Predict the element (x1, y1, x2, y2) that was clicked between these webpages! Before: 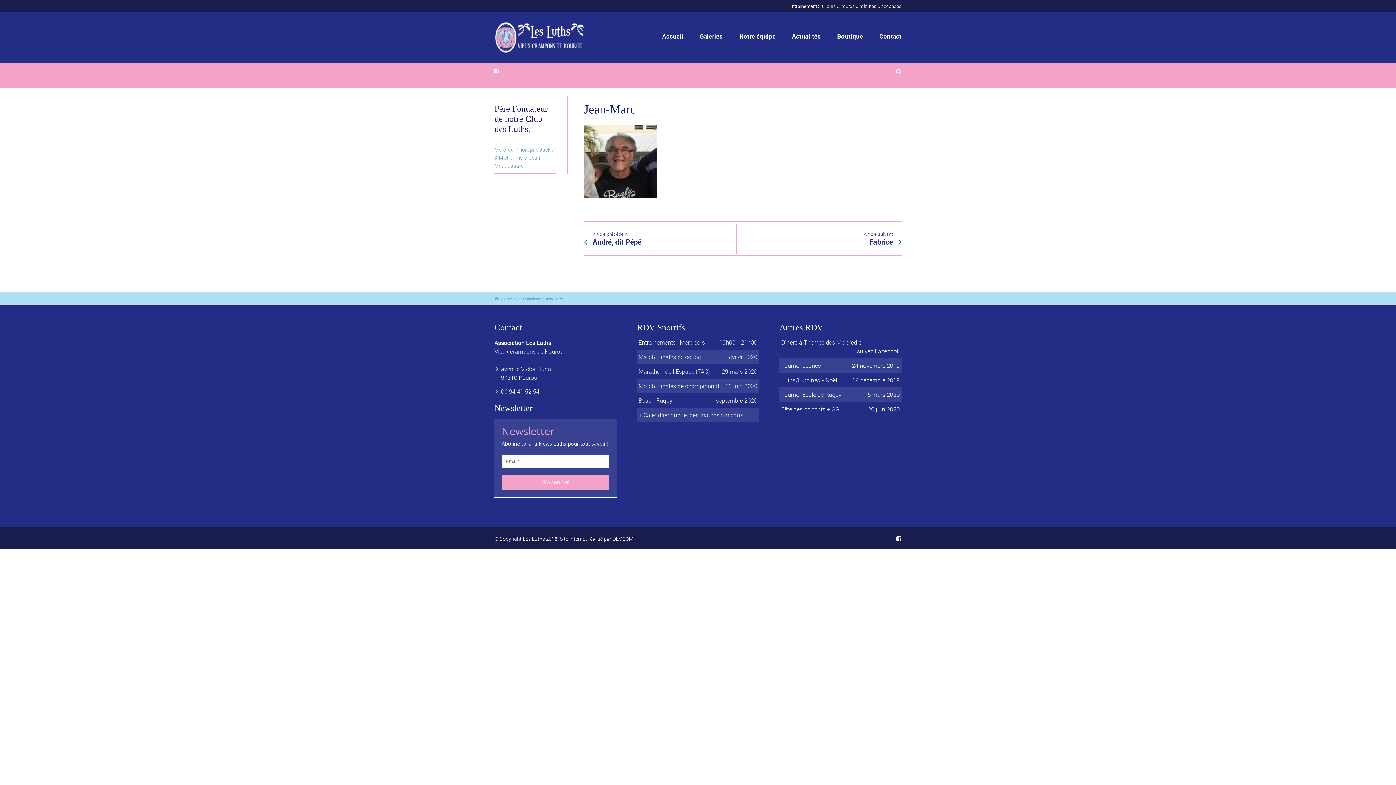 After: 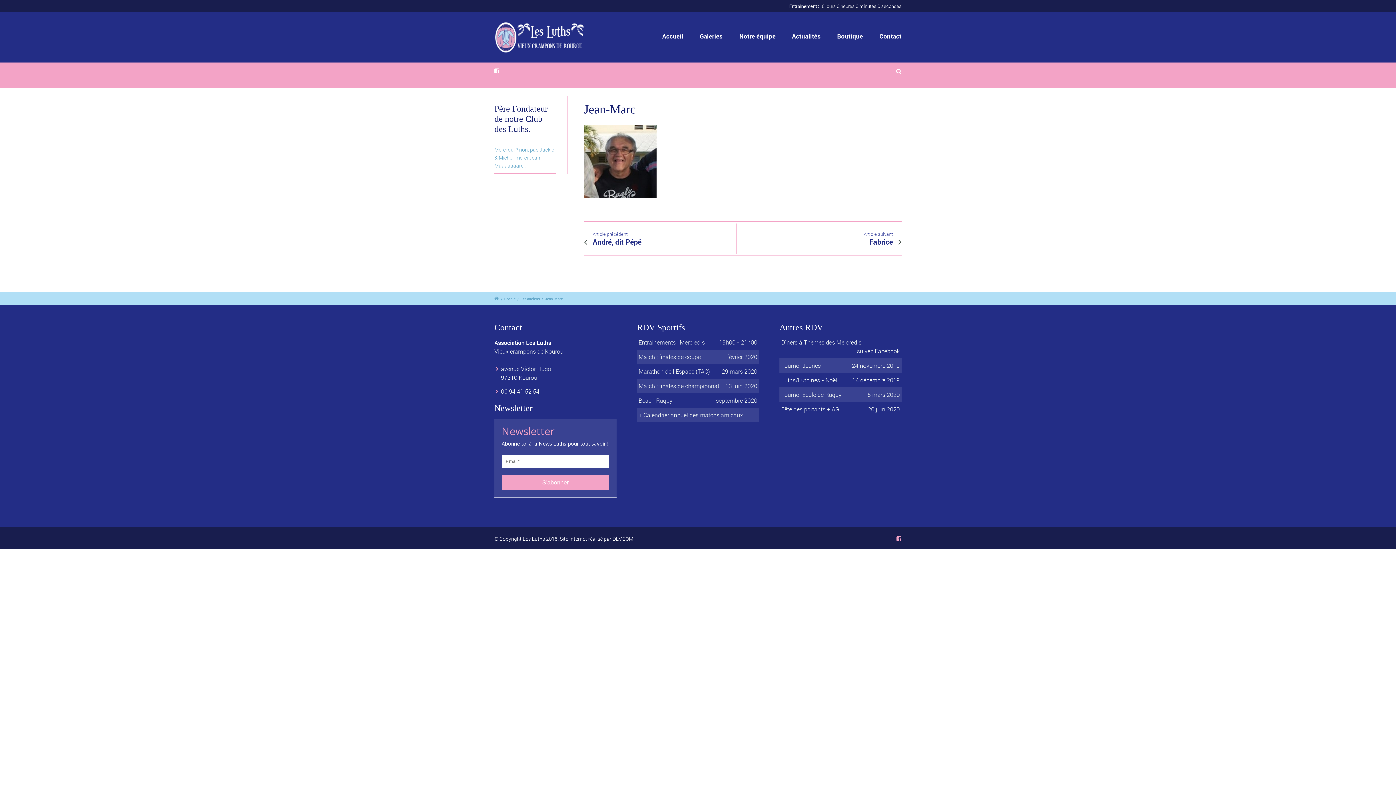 Action: bbox: (896, 535, 901, 542)